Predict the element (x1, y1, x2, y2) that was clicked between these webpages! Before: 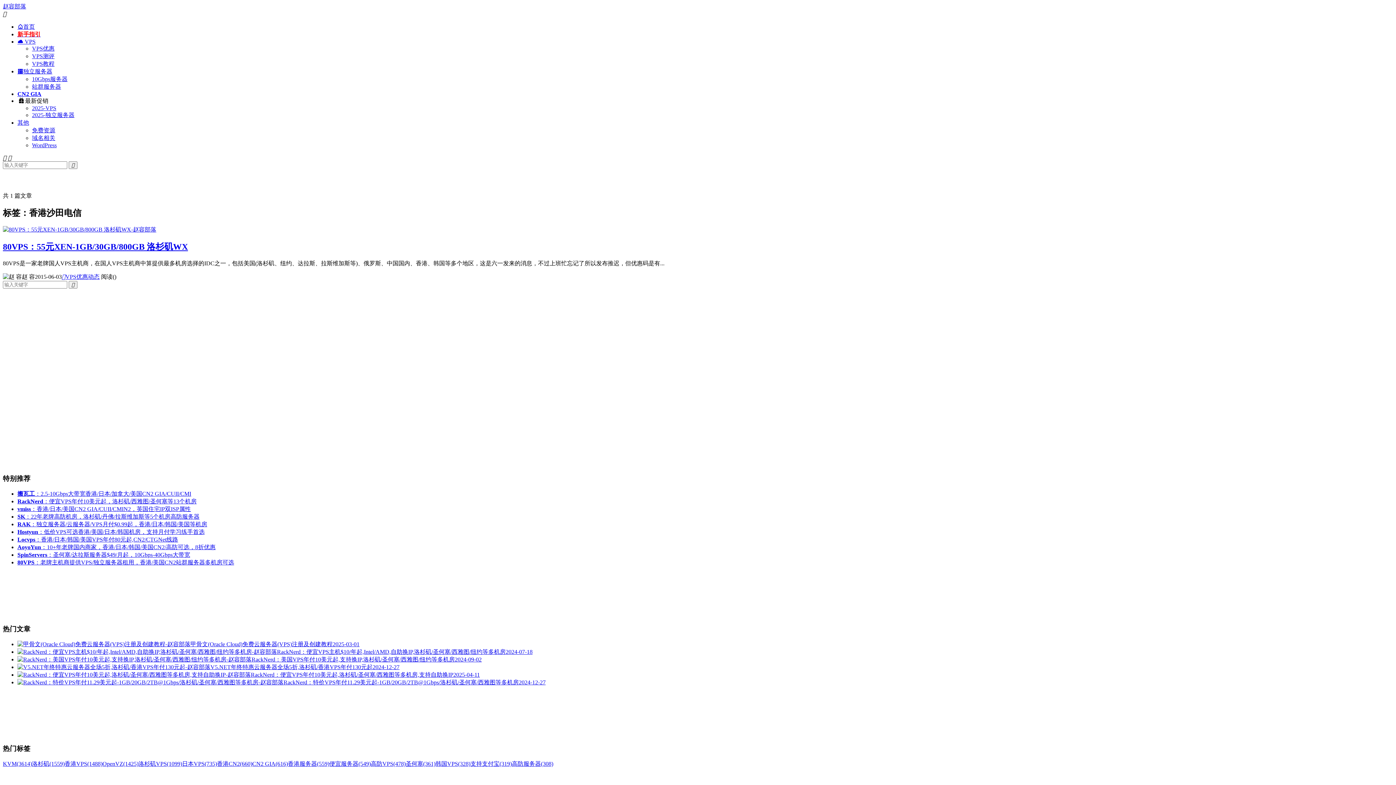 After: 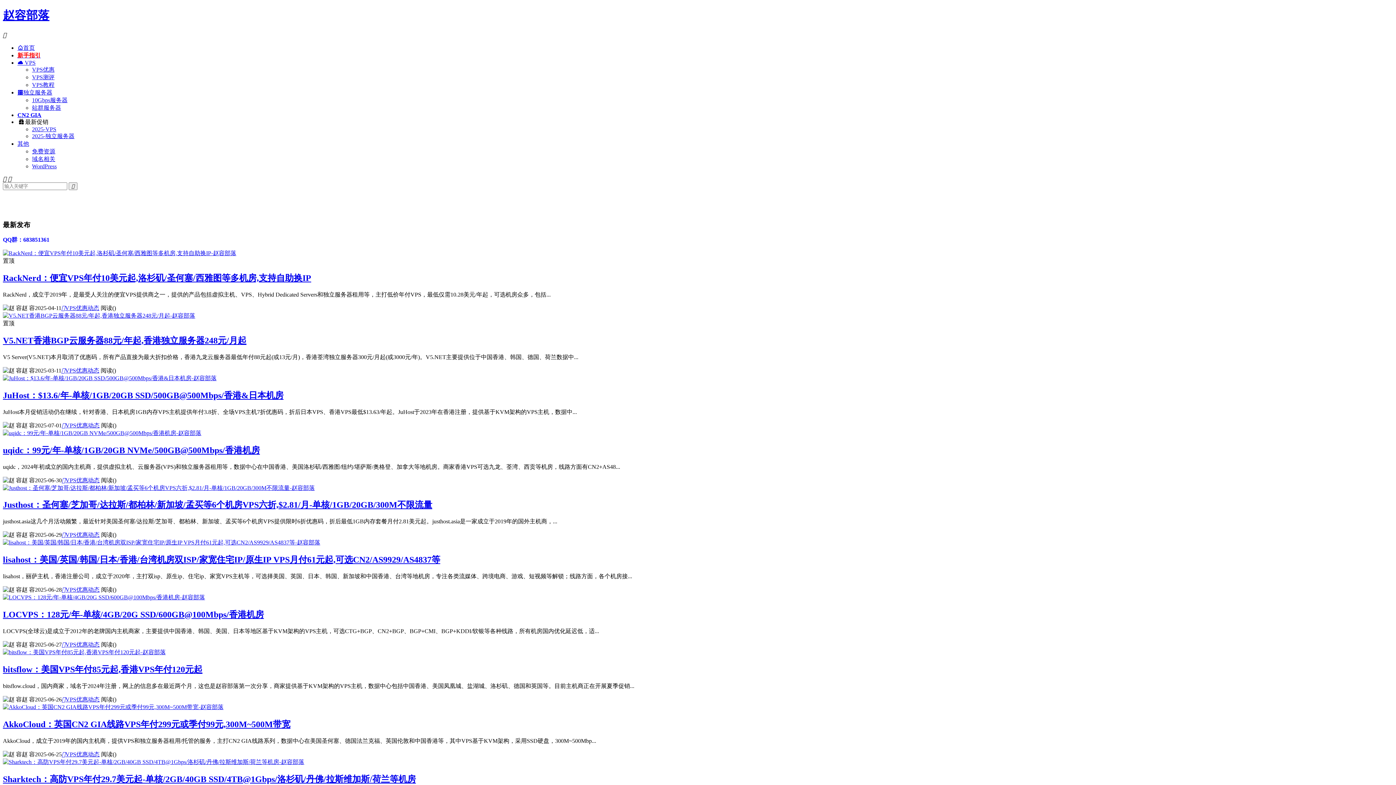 Action: label: 首页 bbox: (17, 23, 34, 29)